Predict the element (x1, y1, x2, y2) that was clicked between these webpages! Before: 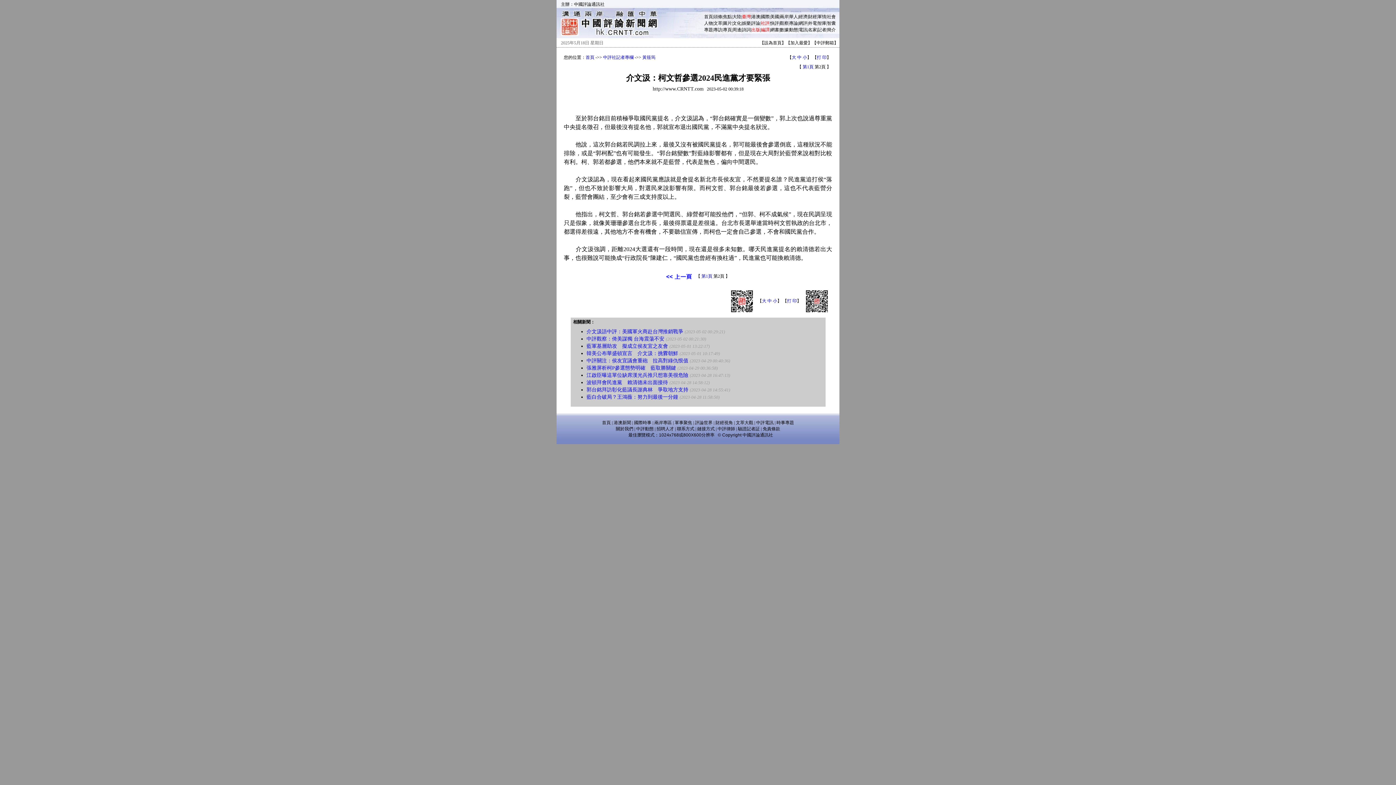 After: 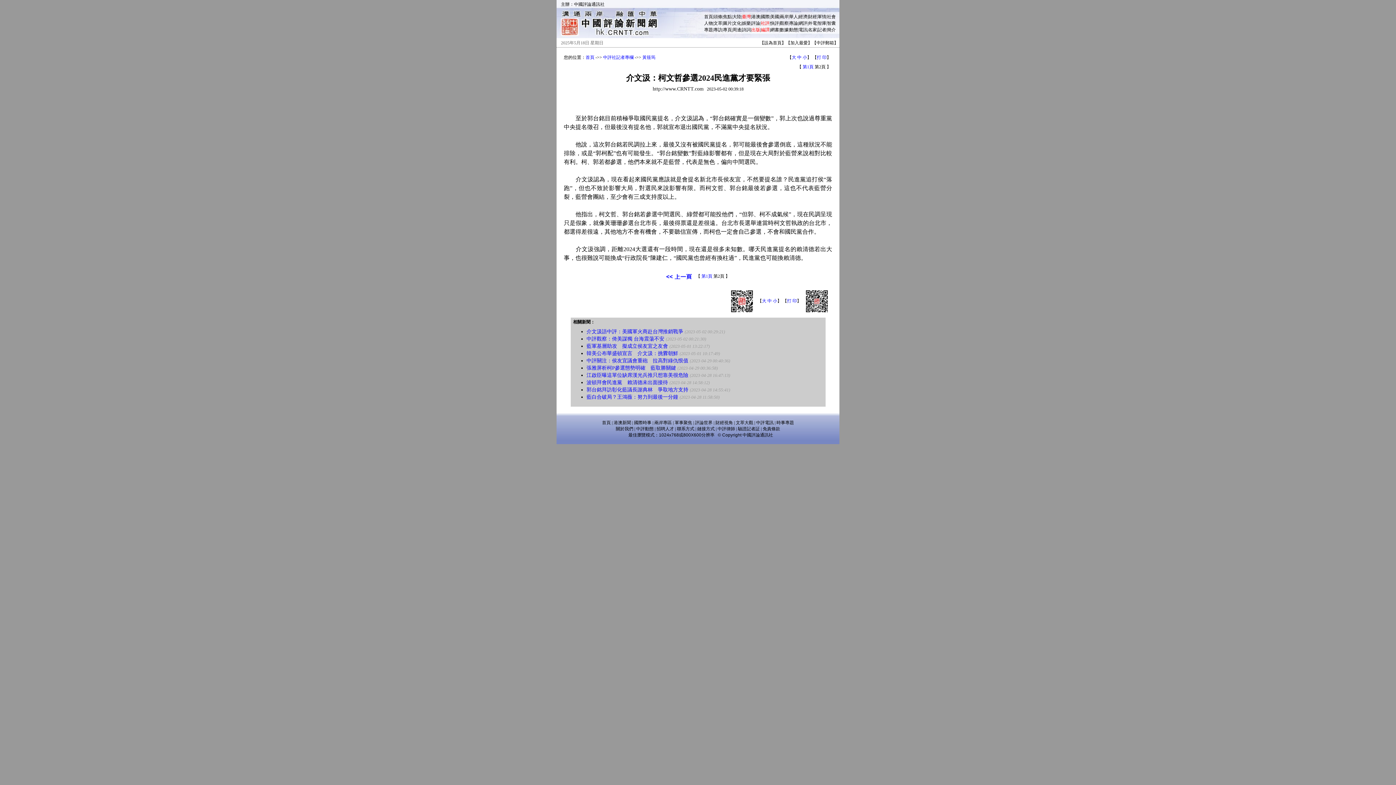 Action: label: 社評 bbox: (761, 20, 769, 25)